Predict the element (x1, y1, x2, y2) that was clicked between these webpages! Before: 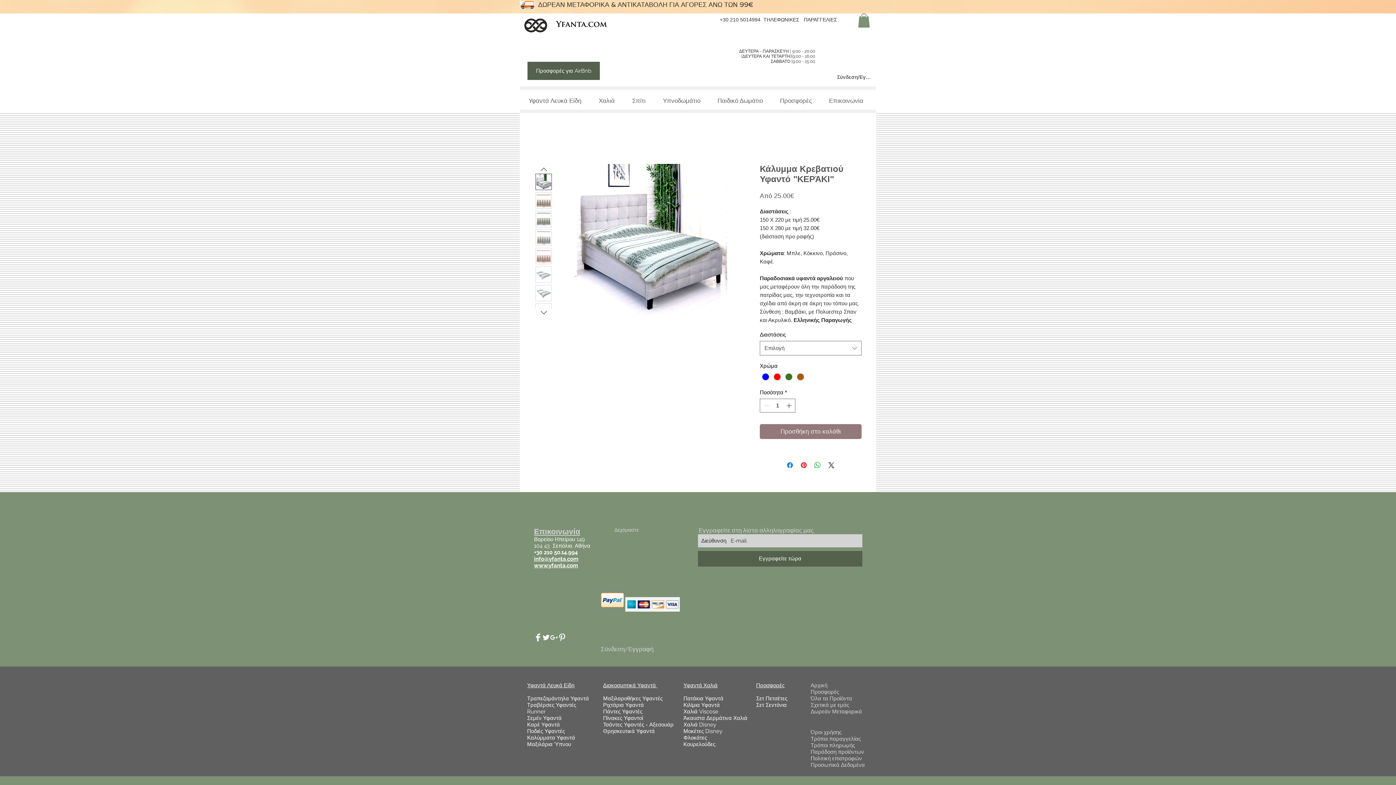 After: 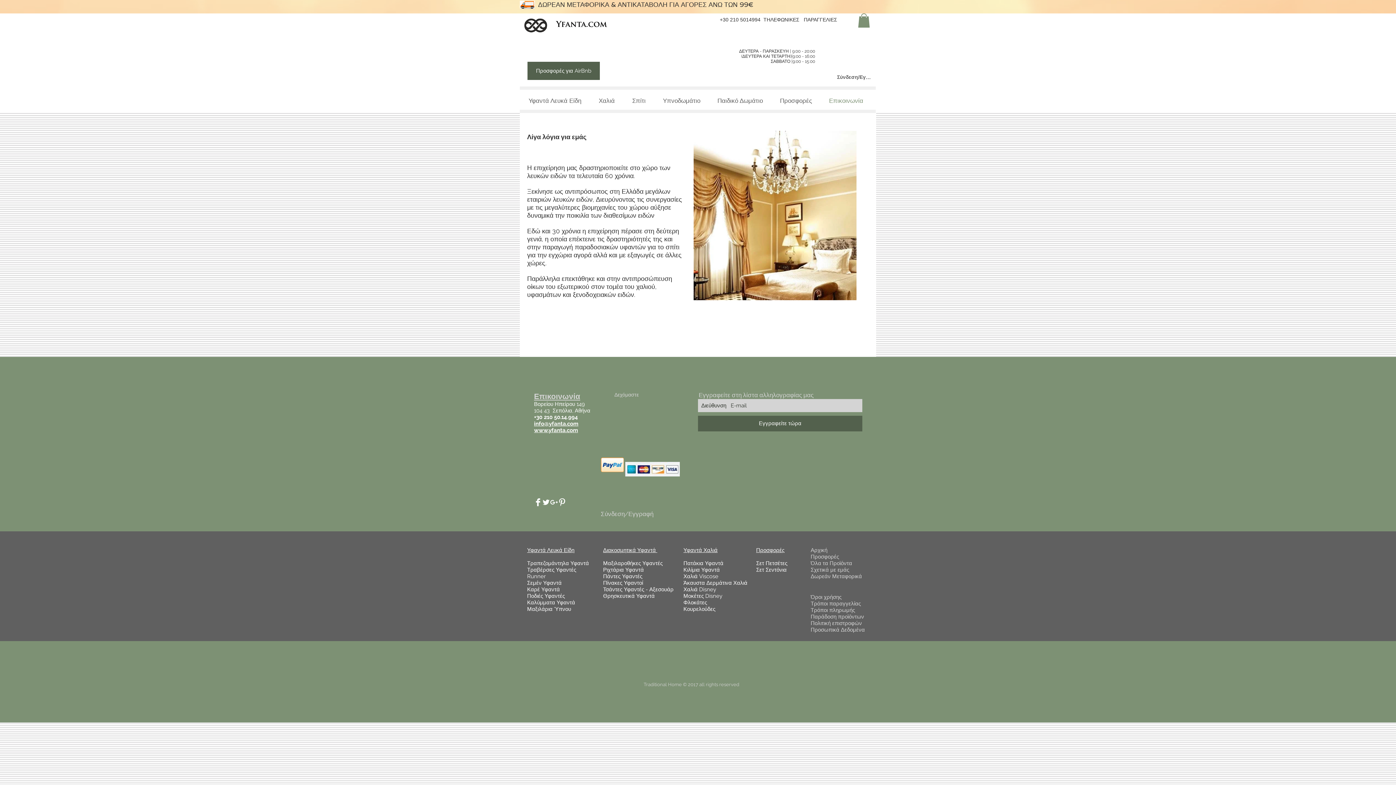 Action: label: Σχετικά με εμάς bbox: (810, 702, 849, 708)